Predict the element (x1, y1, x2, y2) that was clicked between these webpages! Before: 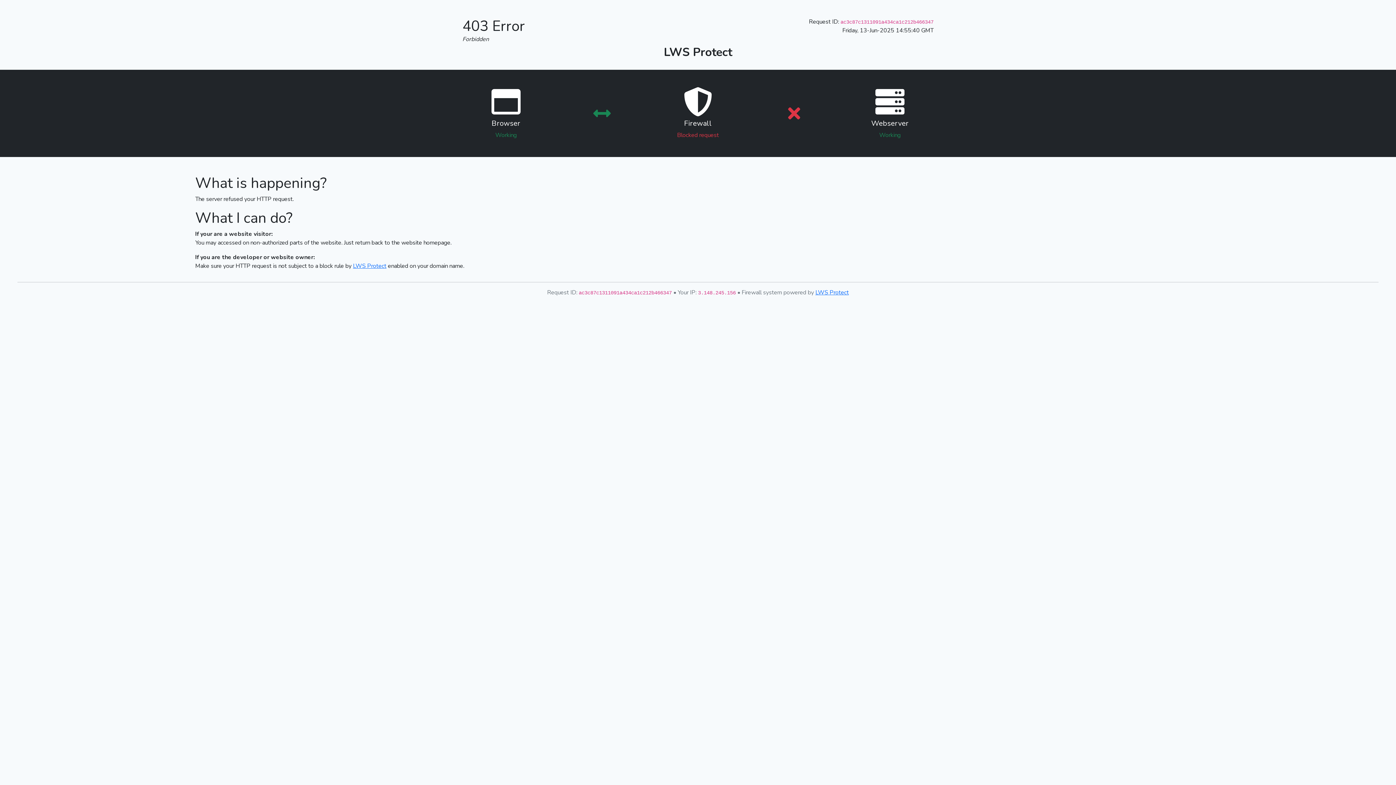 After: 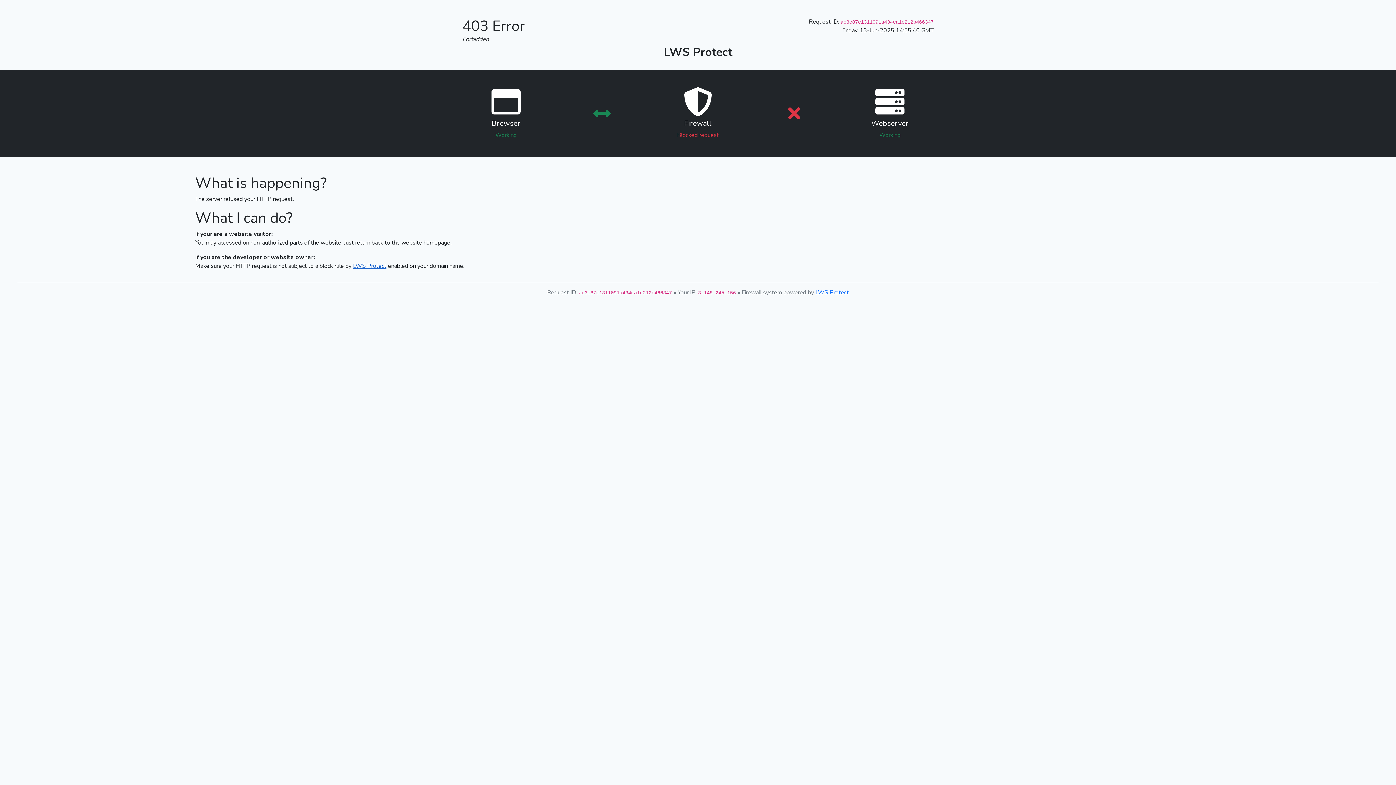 Action: bbox: (353, 262, 386, 270) label: LWS Protect